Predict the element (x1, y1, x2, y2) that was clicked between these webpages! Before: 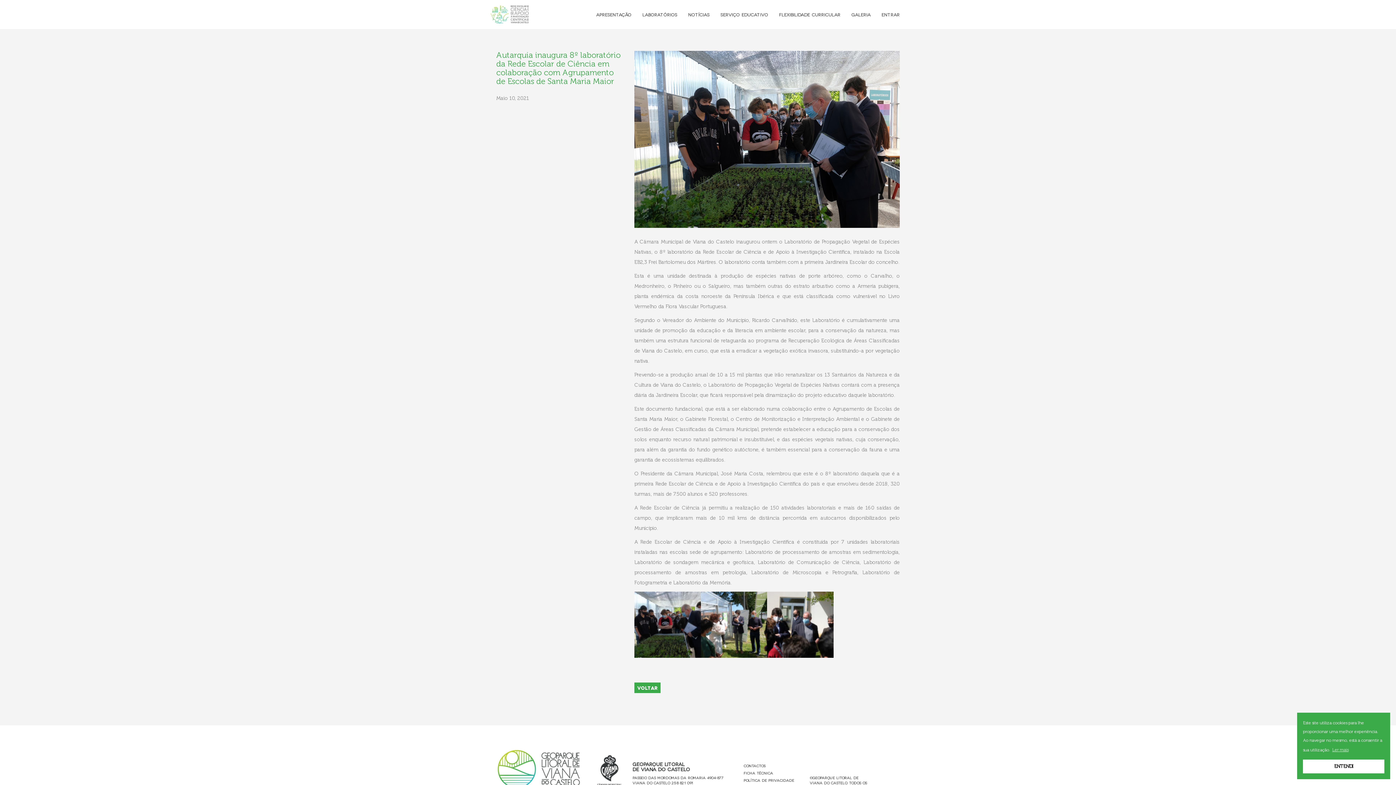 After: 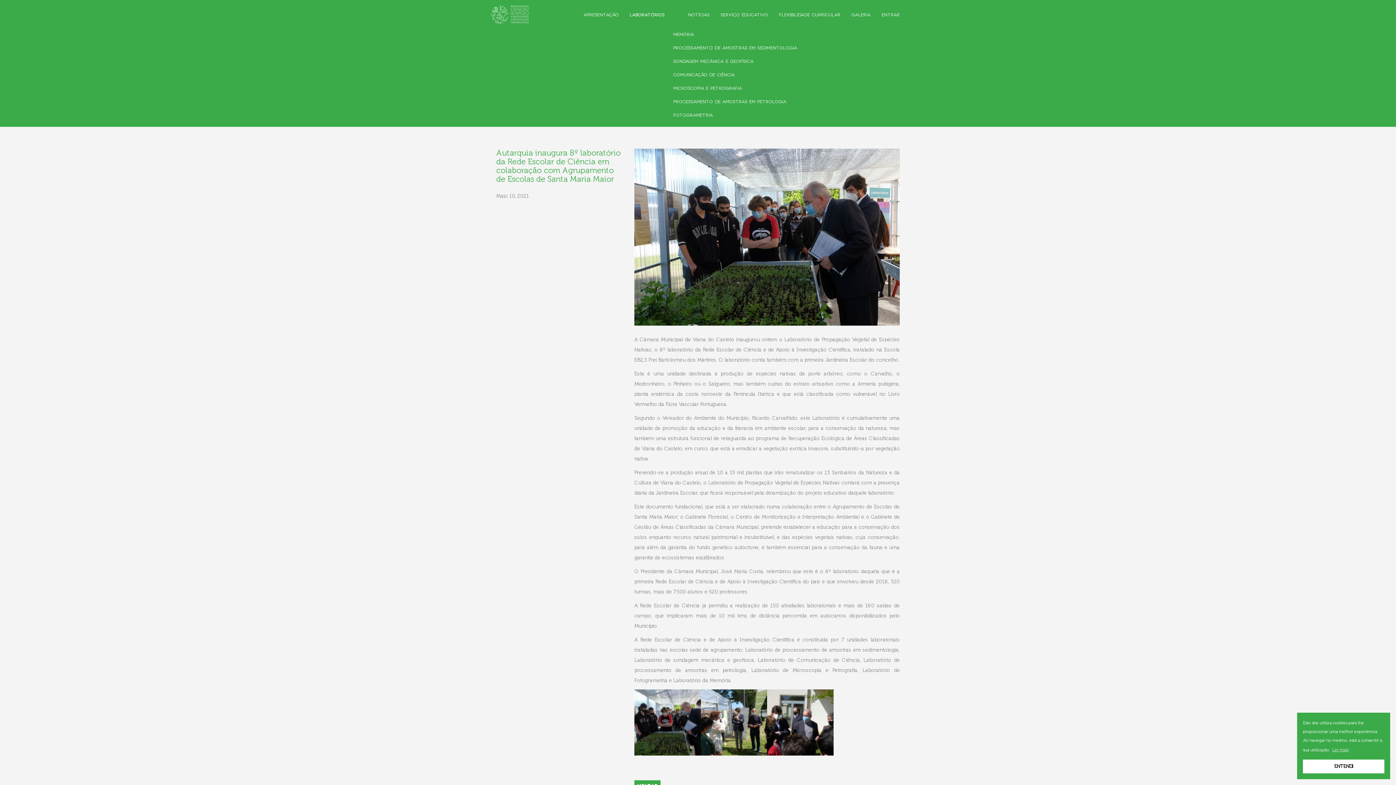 Action: bbox: (637, 5, 682, 23) label: LABORATÓRIOS